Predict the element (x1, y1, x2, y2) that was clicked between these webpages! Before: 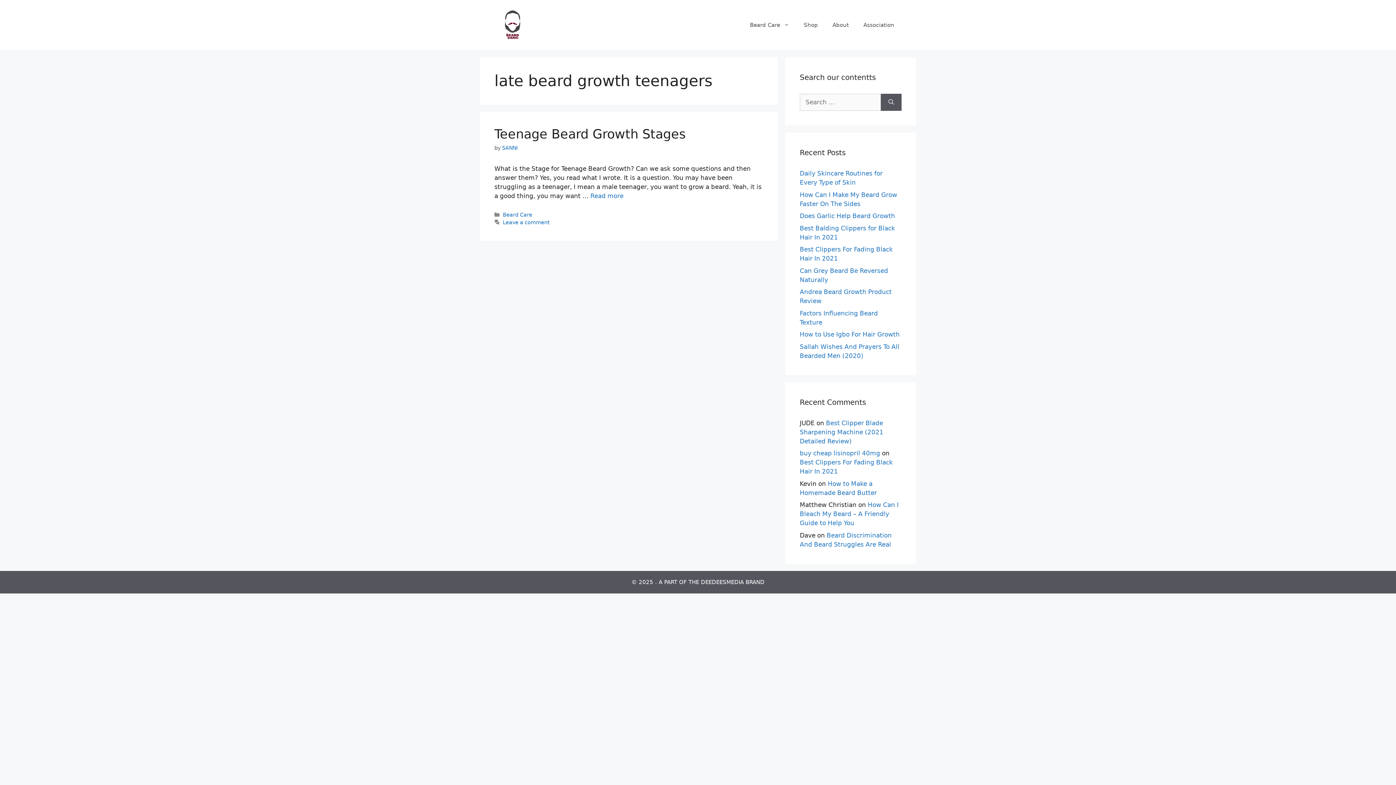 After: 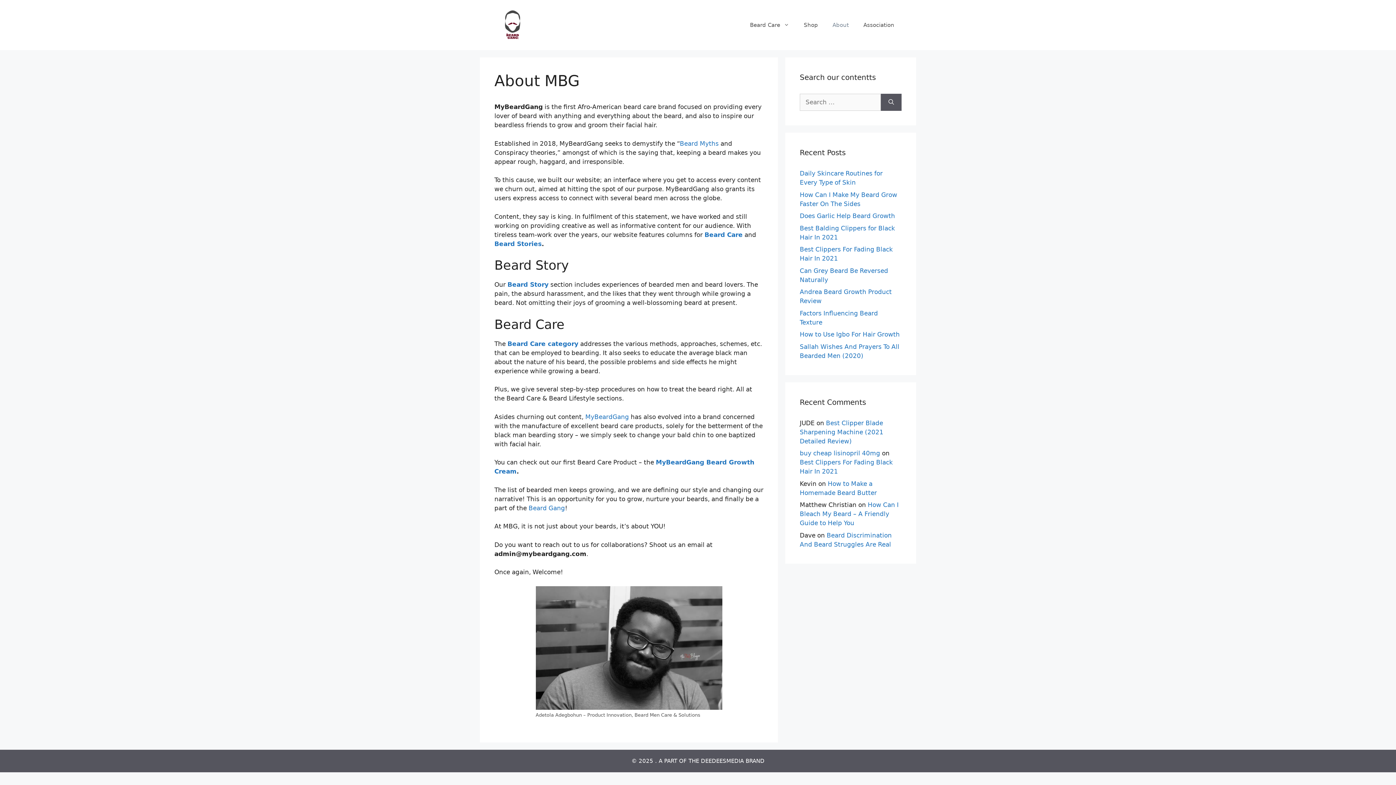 Action: label: About bbox: (825, 14, 856, 36)